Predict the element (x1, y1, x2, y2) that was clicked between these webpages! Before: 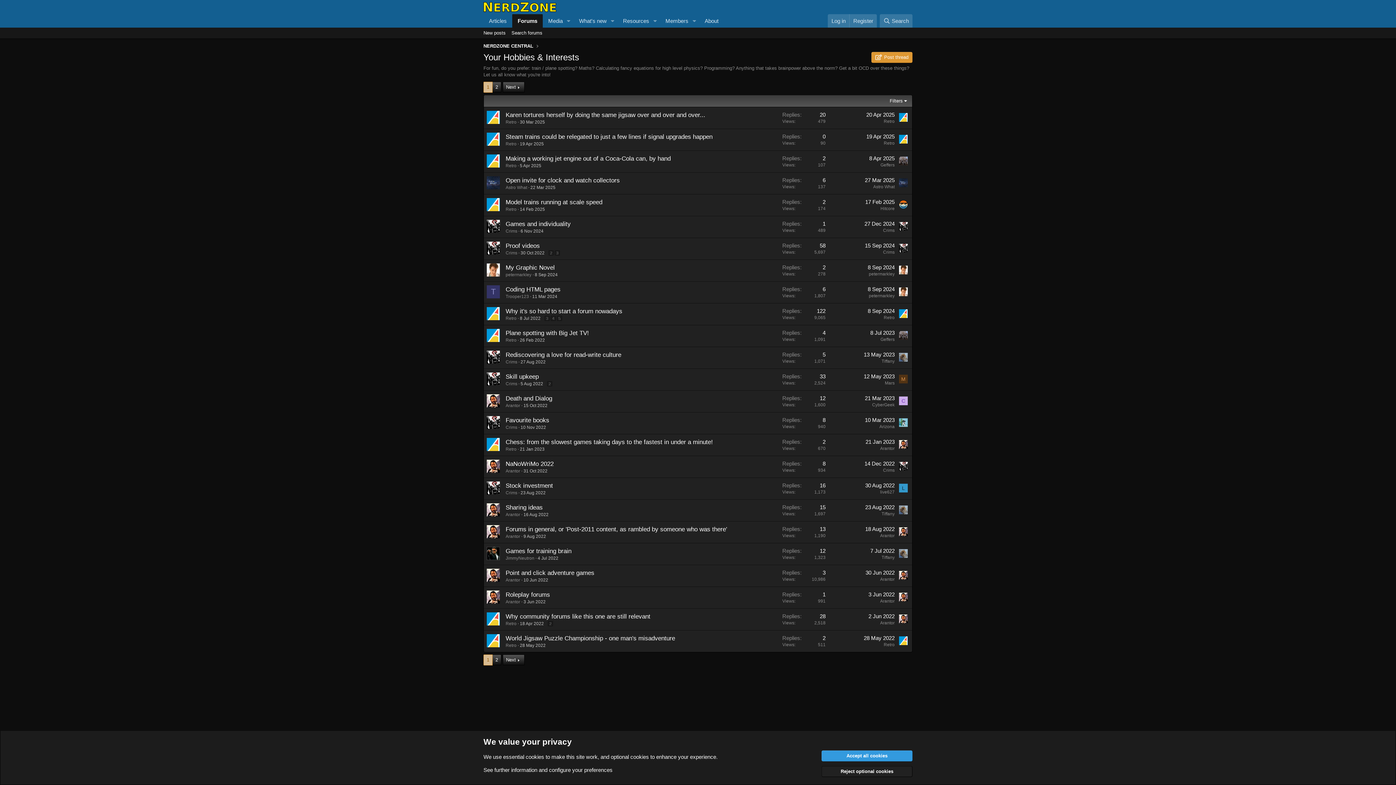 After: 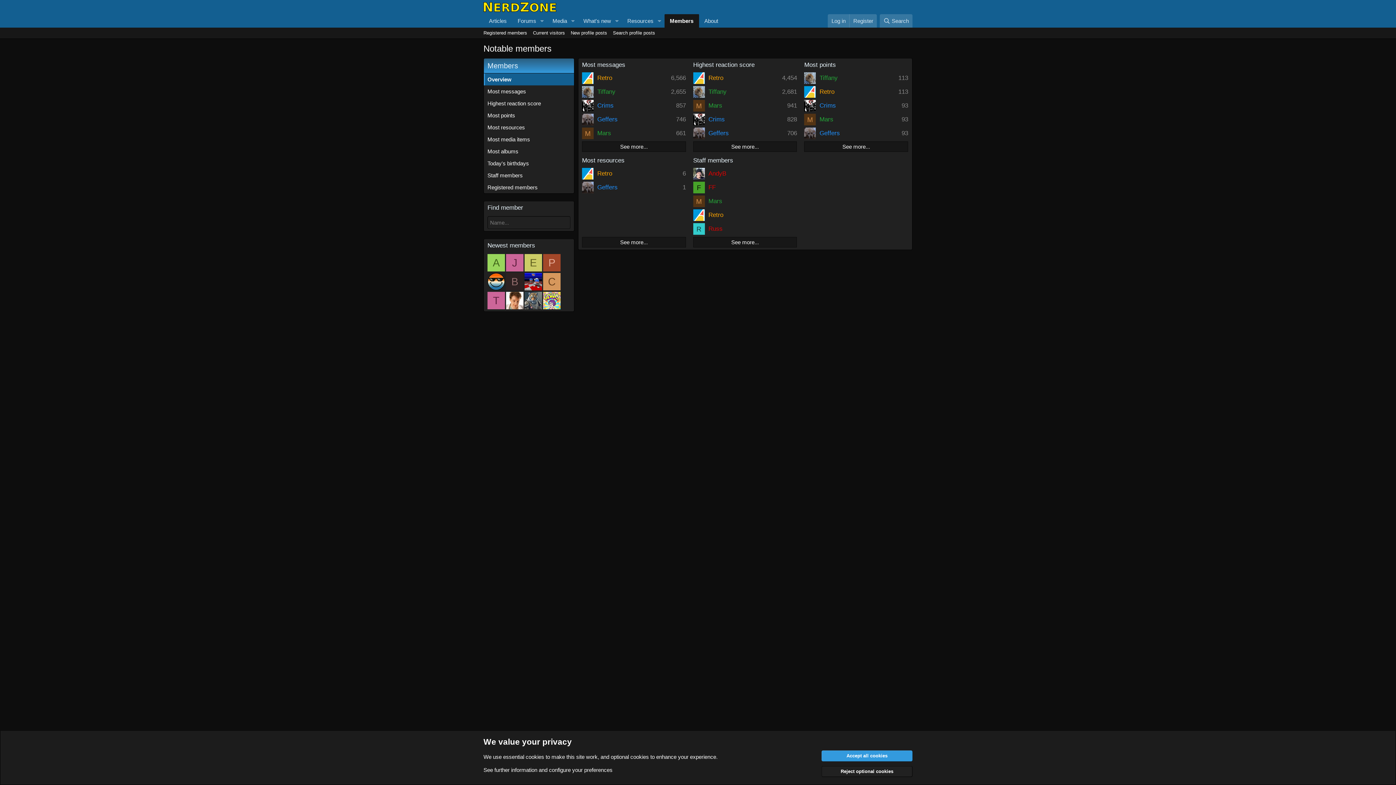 Action: label: Members bbox: (660, 14, 689, 27)